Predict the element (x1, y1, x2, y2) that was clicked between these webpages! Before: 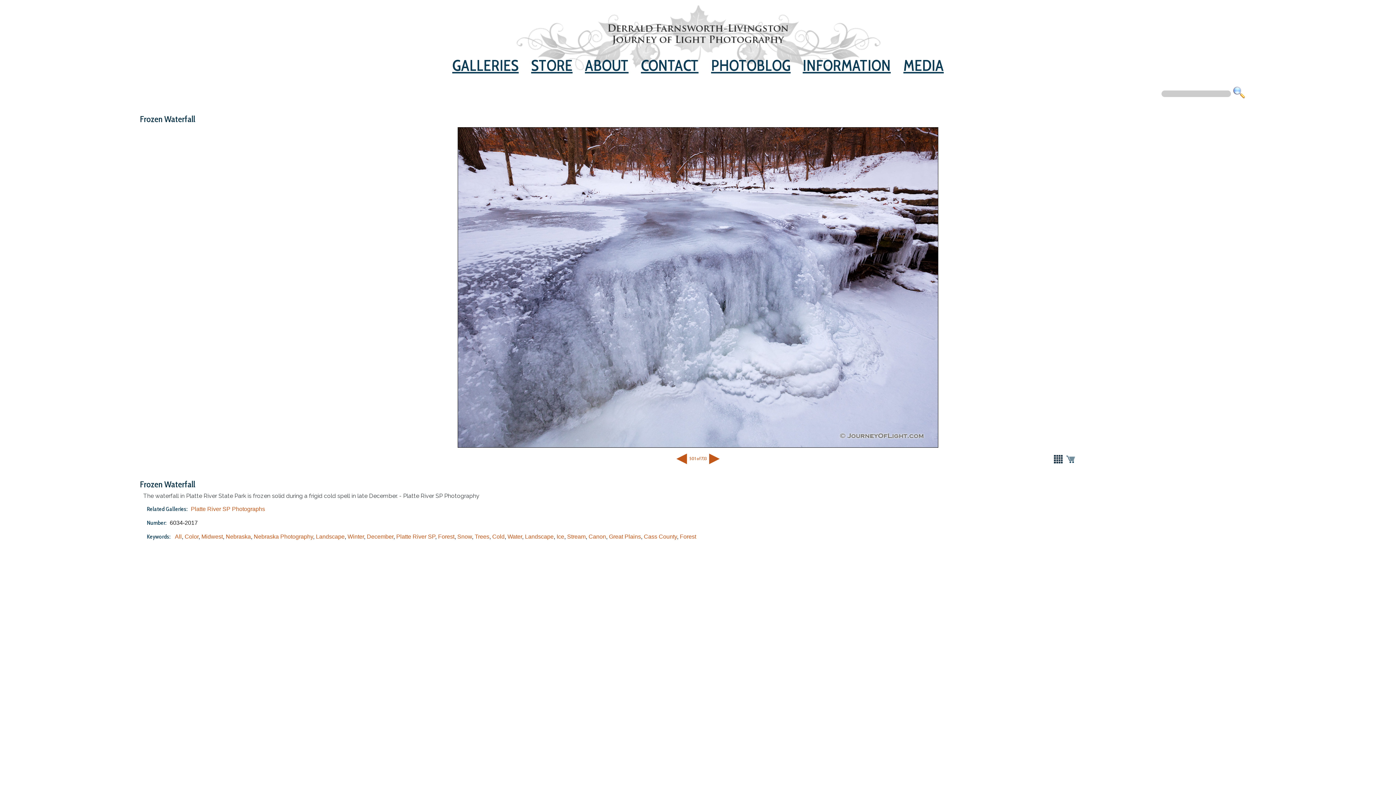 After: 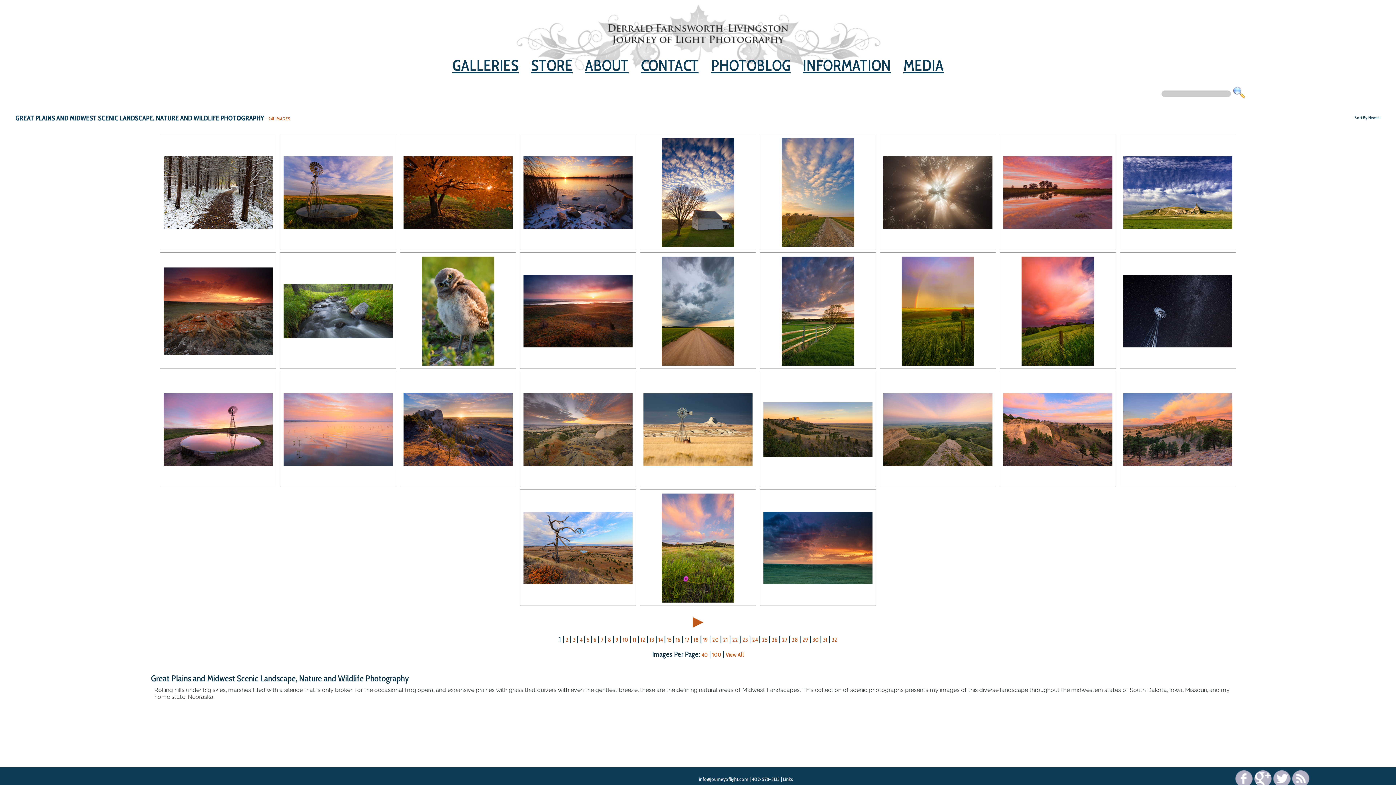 Action: bbox: (201, 533, 222, 540) label: Midwest